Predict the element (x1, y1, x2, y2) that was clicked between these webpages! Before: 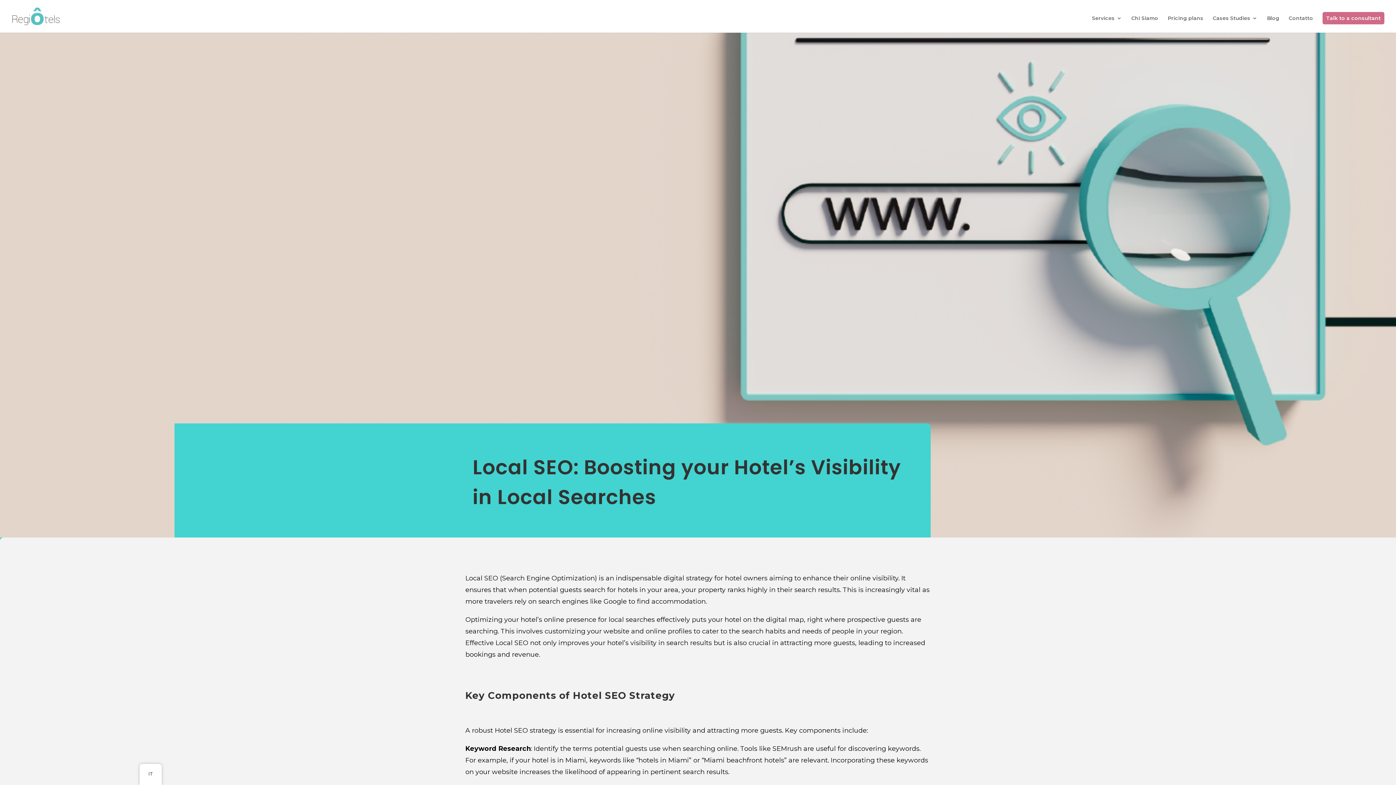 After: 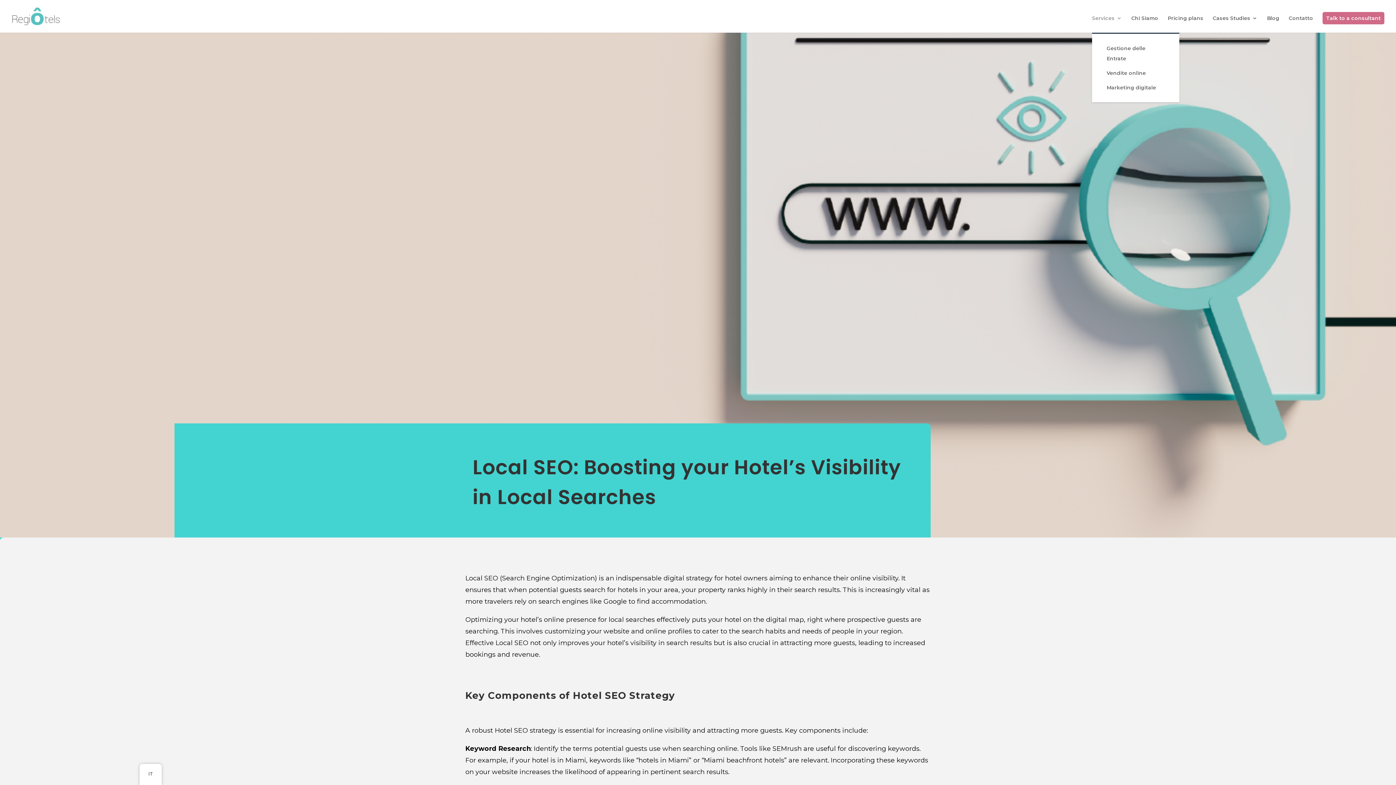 Action: label: Services bbox: (1092, 15, 1122, 32)